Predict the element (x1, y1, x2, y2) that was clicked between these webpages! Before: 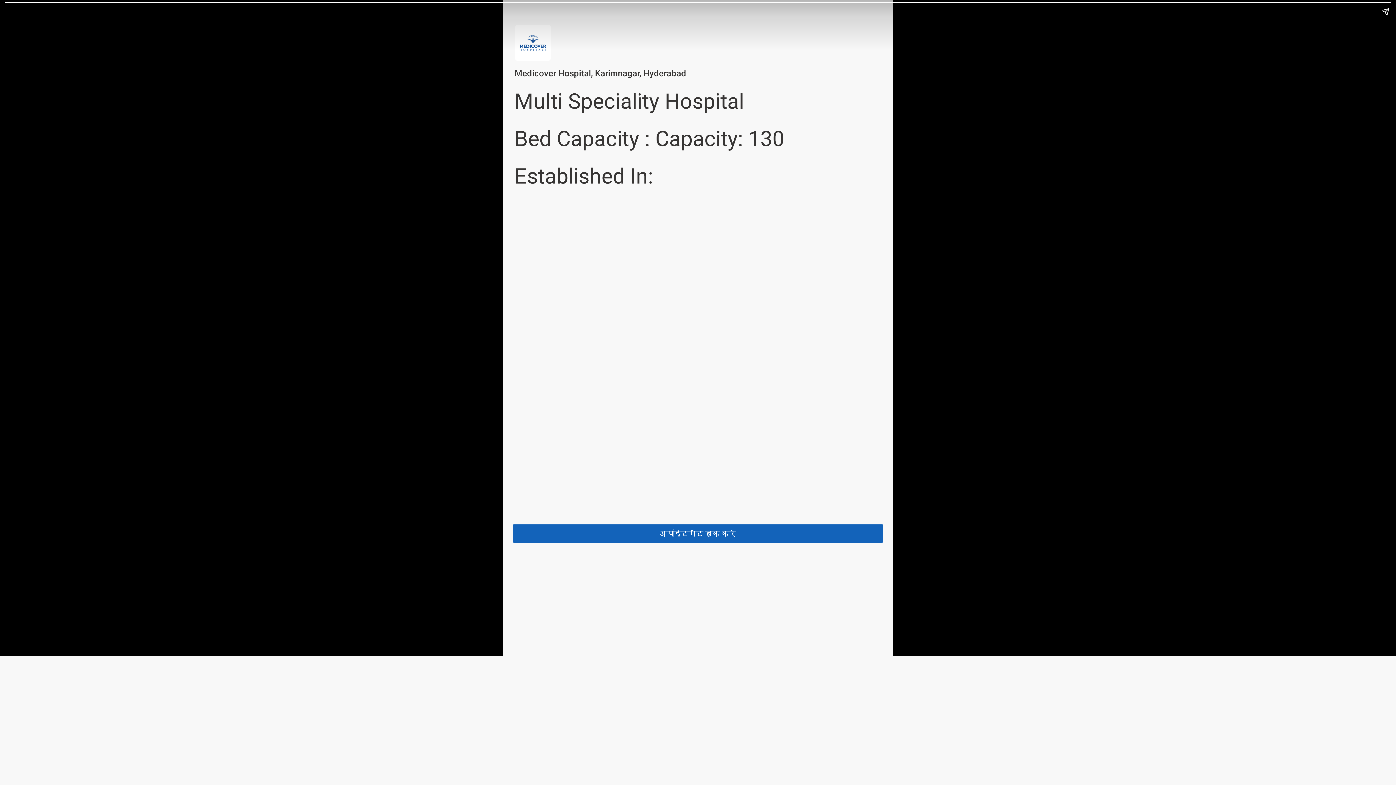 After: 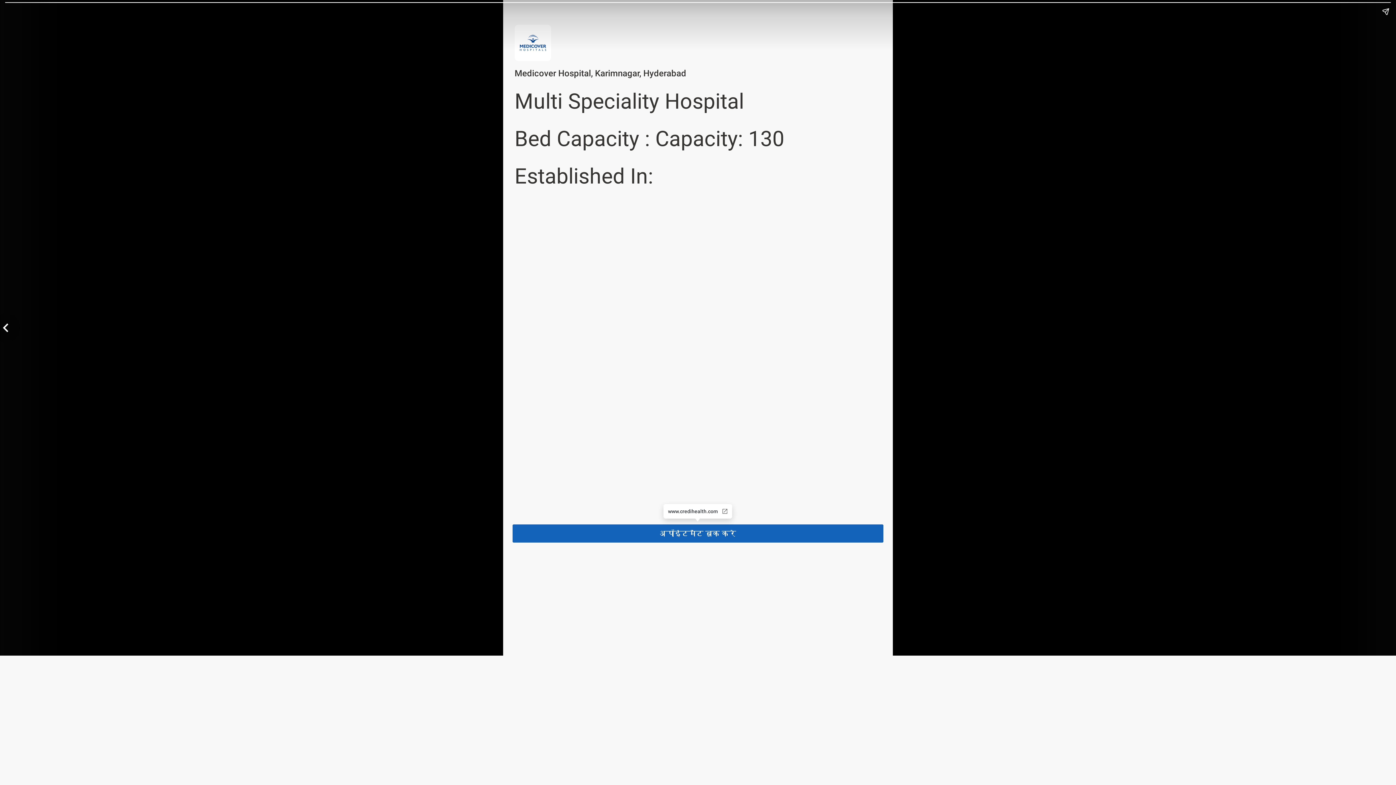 Action: bbox: (512, 524, 883, 542) label: अपॉइंटमेंट बुक करे